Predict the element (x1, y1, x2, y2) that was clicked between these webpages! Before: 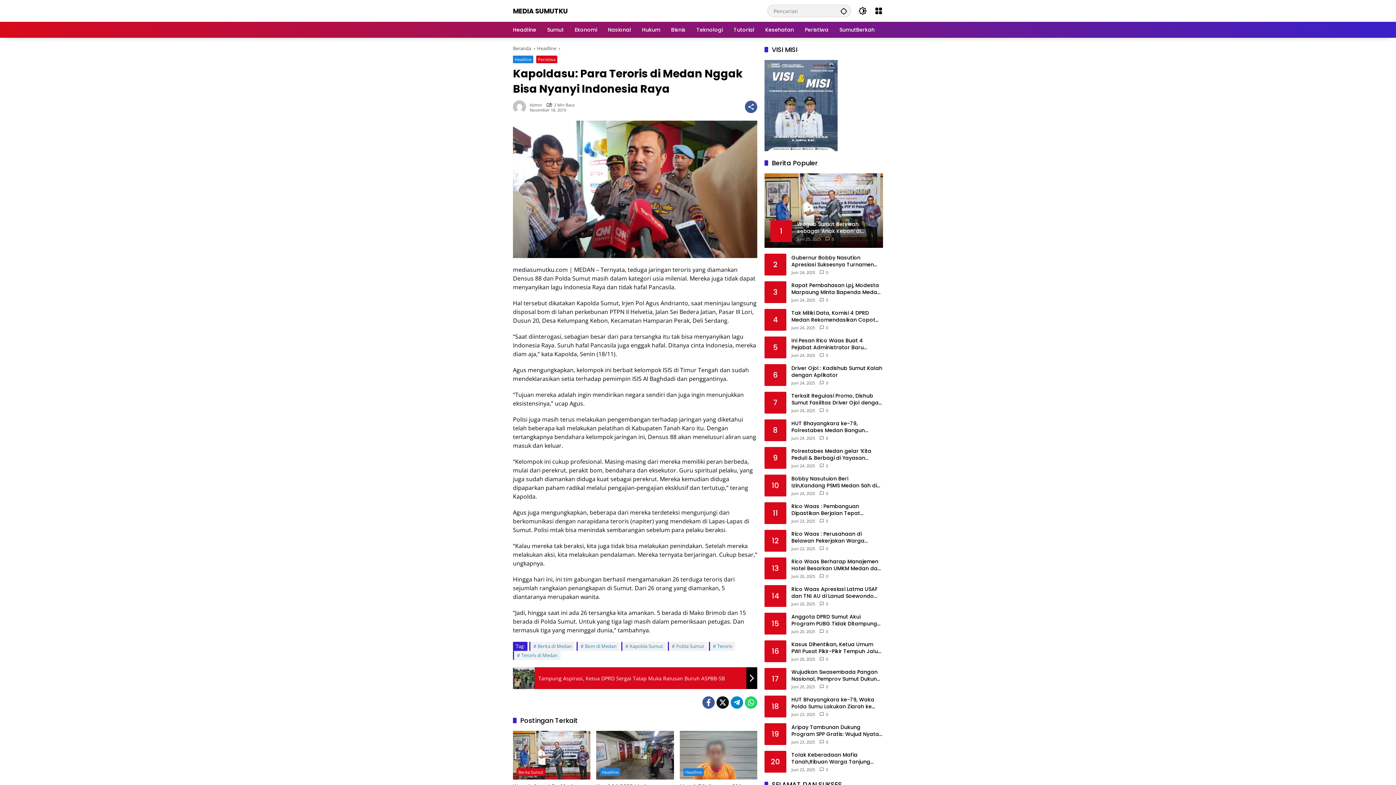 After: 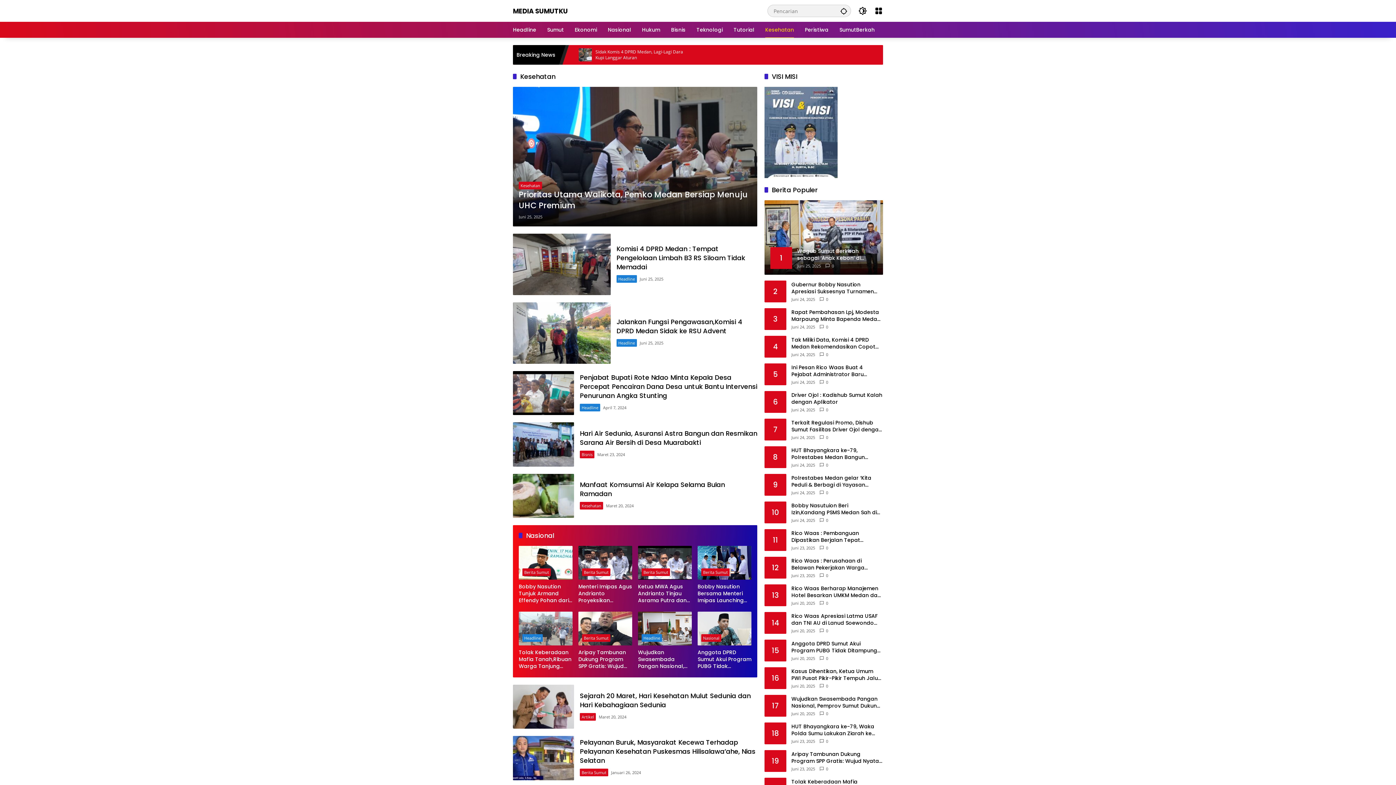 Action: label: Kesehatan bbox: (765, 21, 794, 37)